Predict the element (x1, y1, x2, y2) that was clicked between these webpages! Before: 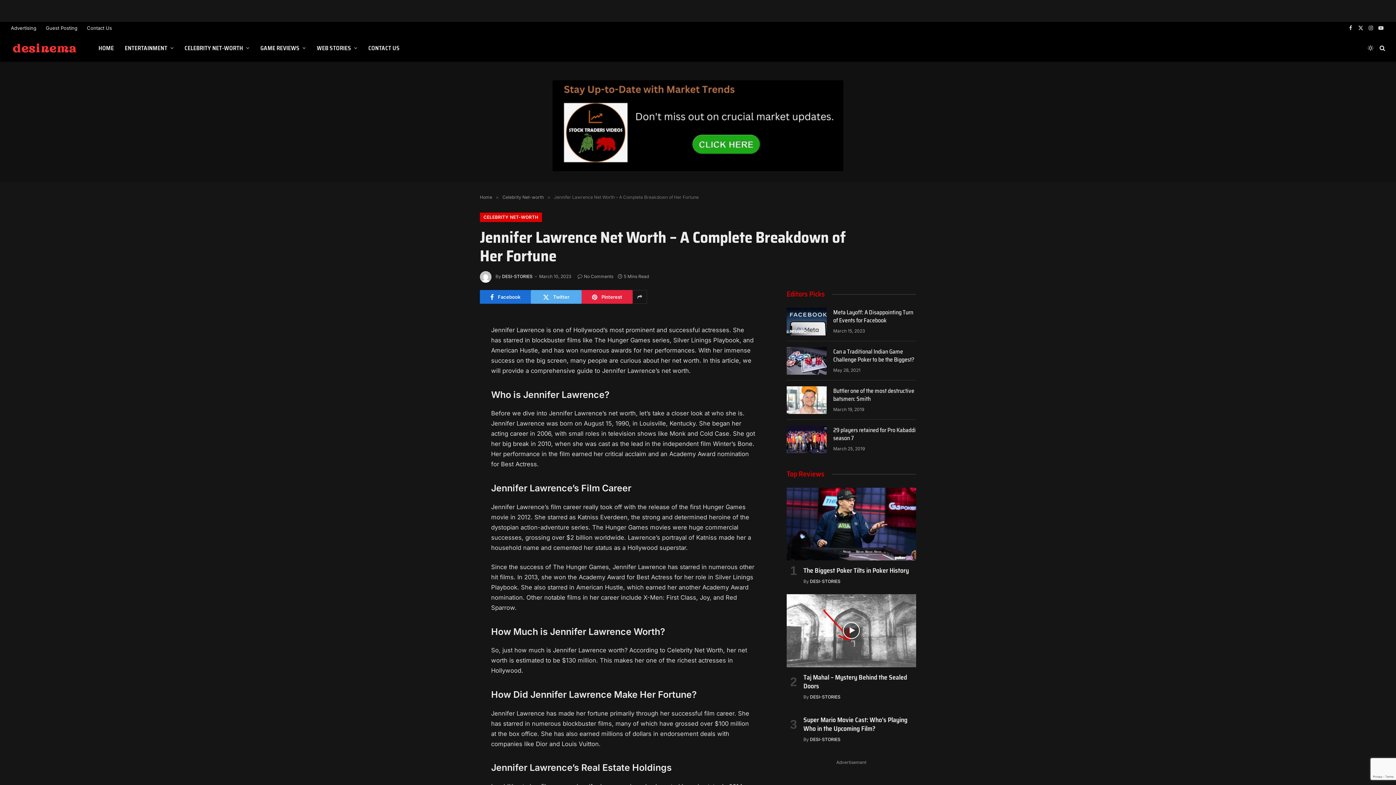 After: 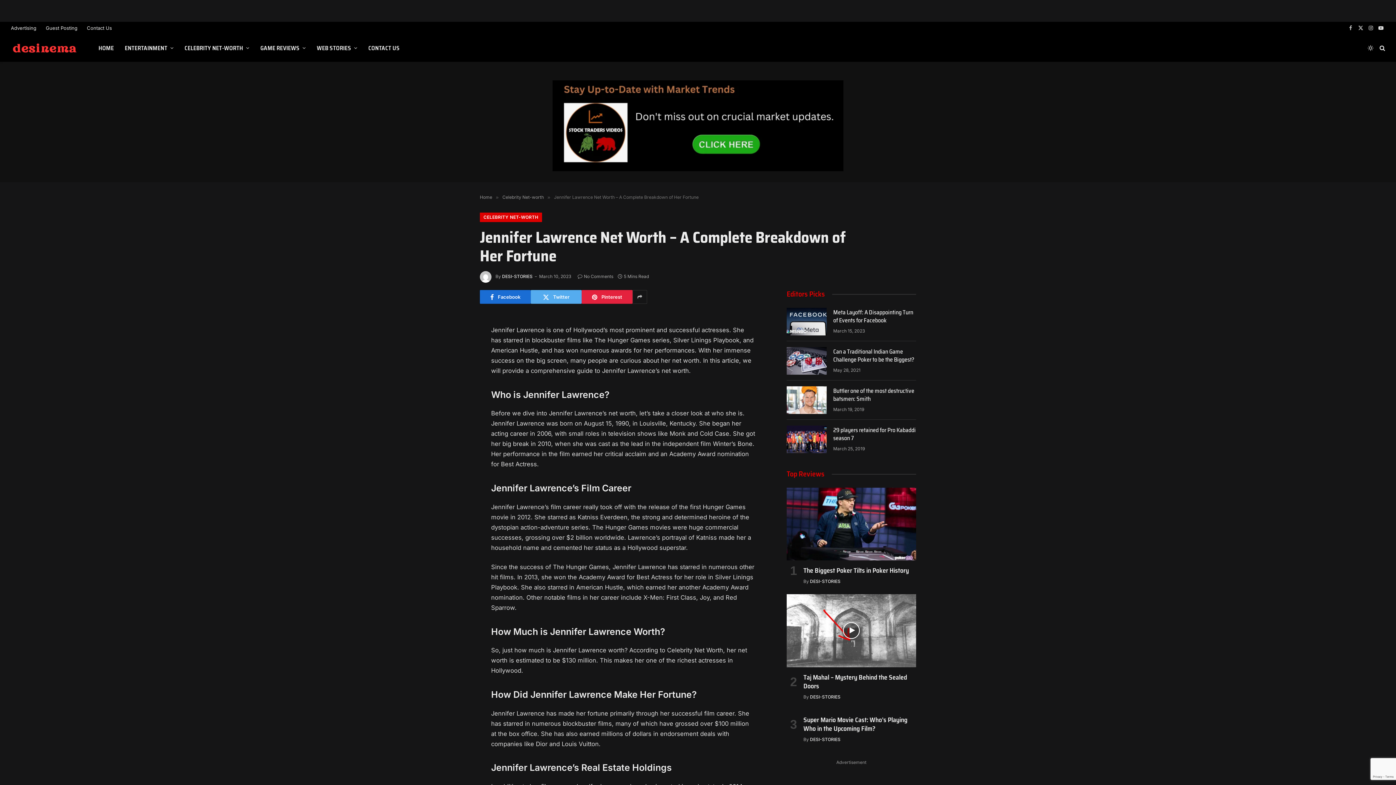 Action: label: Facebook bbox: (1346, 21, 1355, 34)